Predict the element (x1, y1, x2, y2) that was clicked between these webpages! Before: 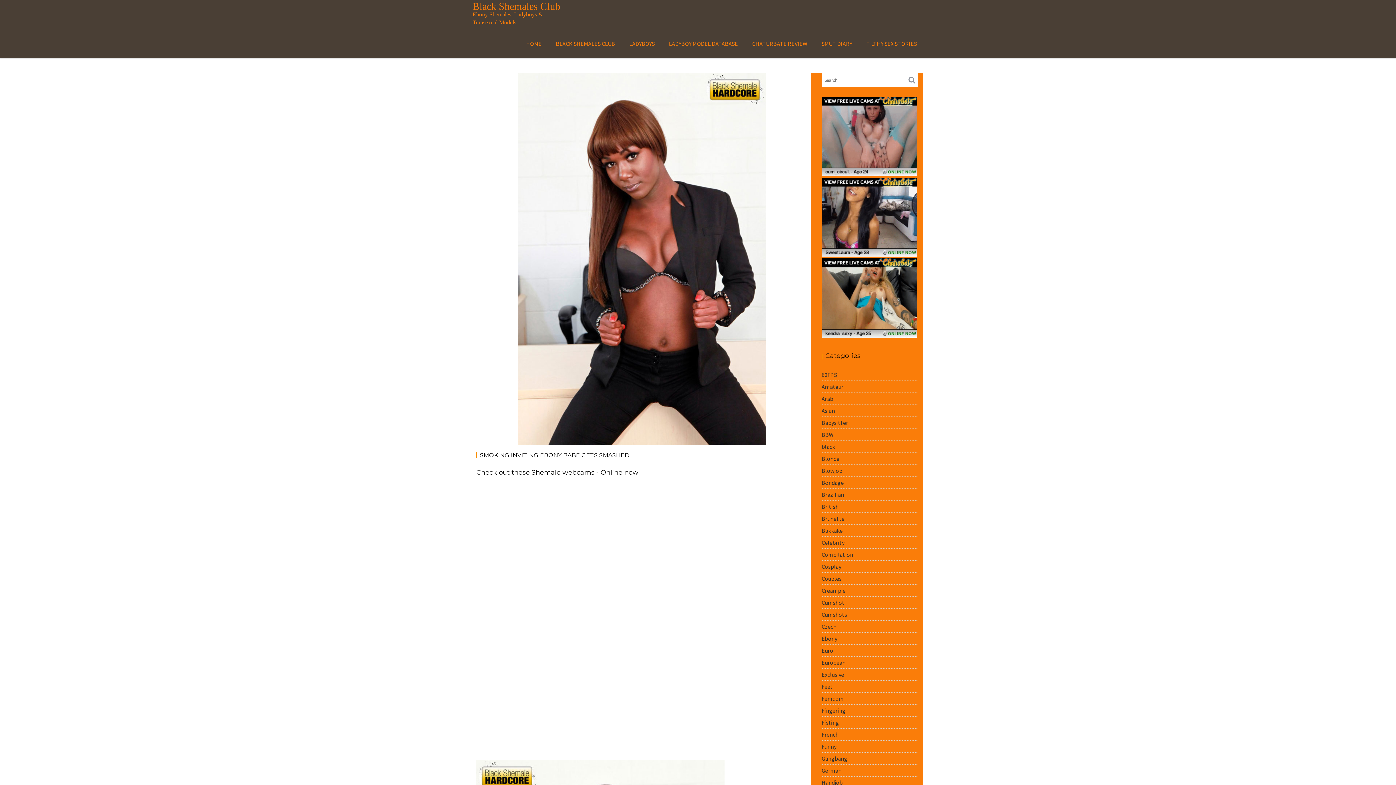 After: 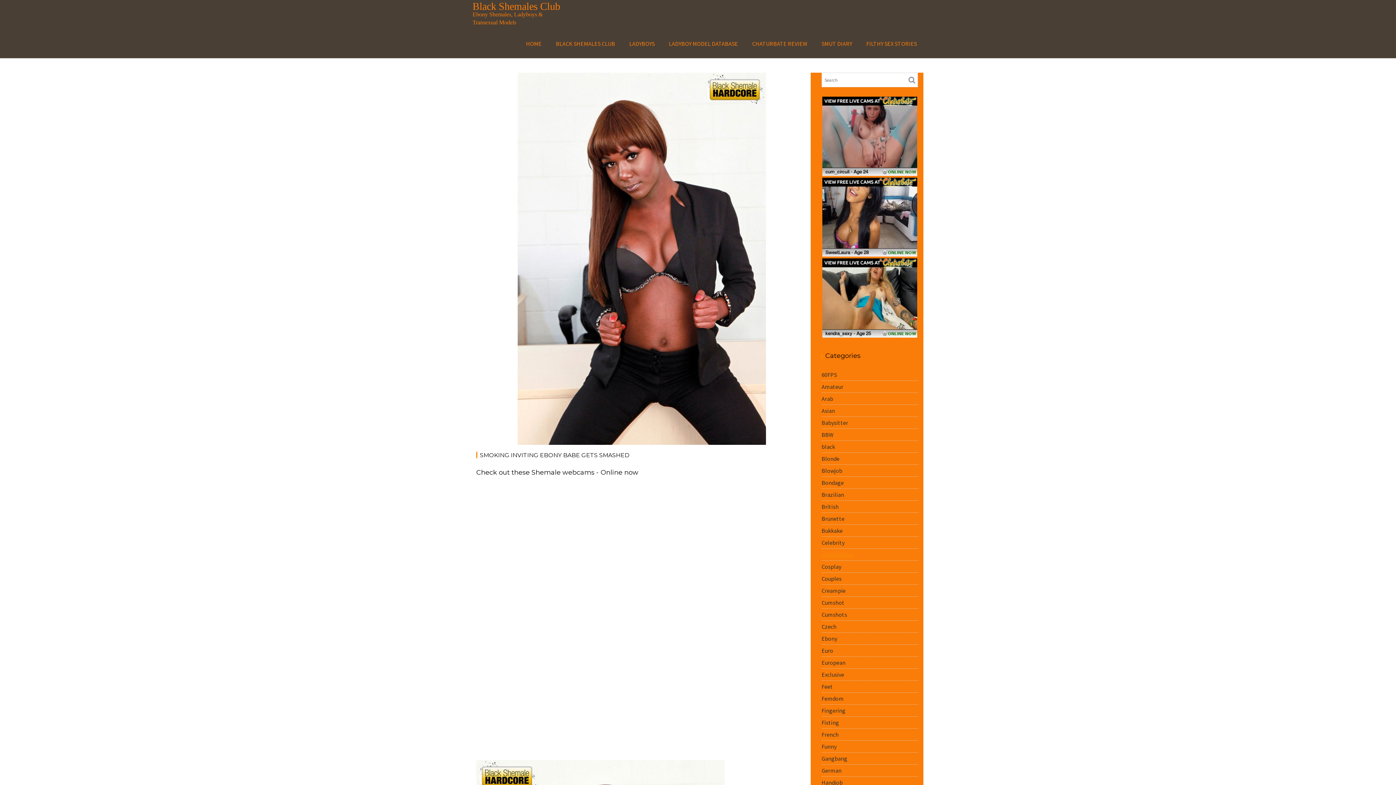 Action: label: Compilation bbox: (821, 551, 853, 558)